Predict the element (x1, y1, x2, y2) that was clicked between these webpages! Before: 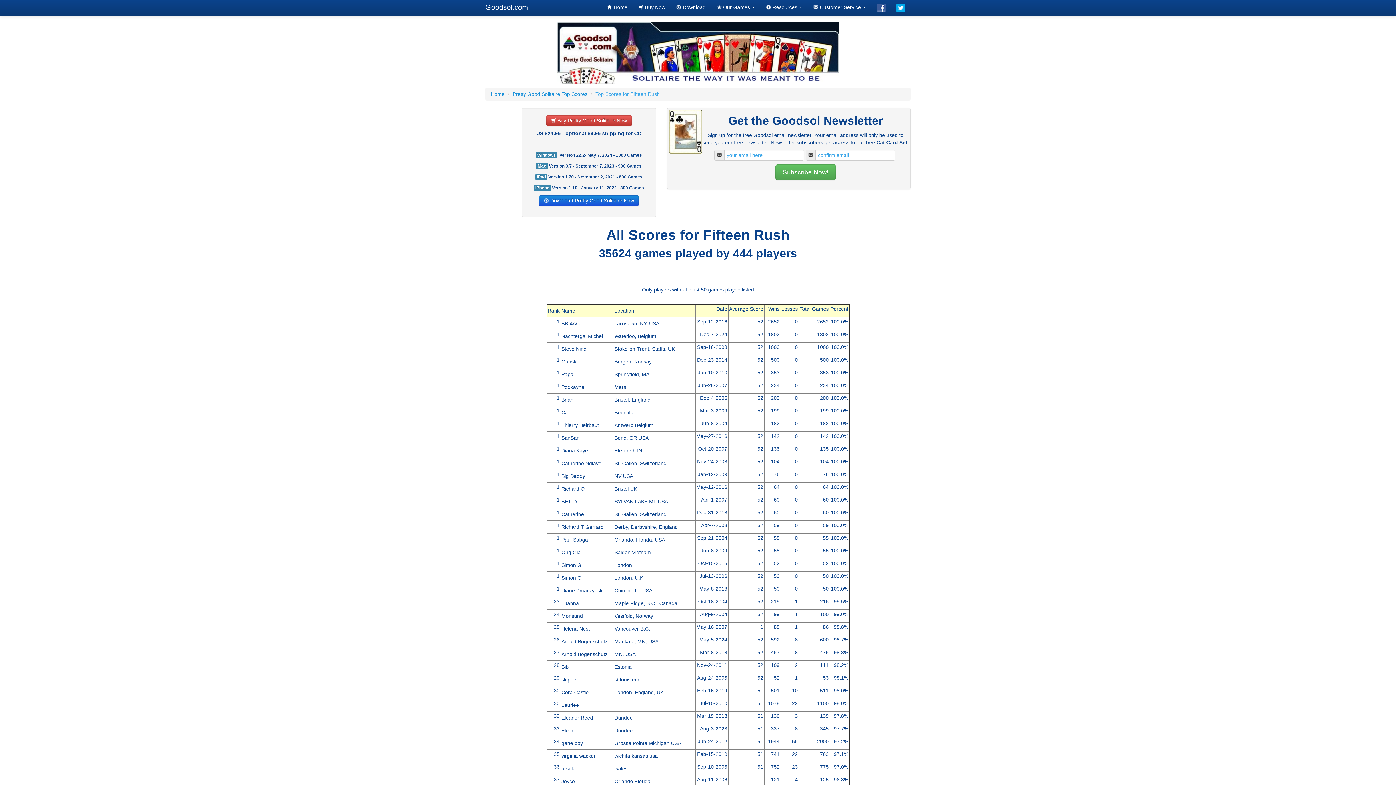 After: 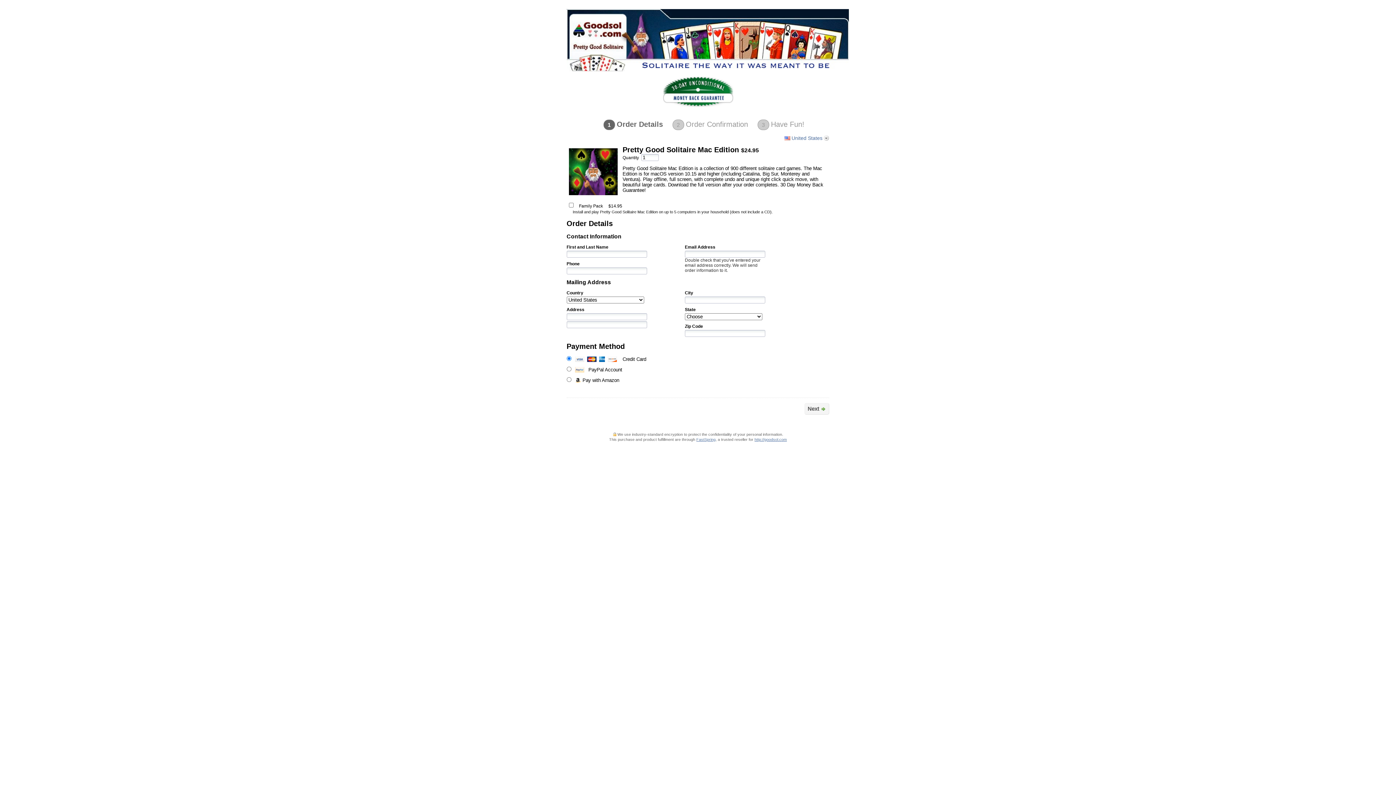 Action: label:  Buy Pretty Good Solitaire Now bbox: (546, 115, 631, 126)